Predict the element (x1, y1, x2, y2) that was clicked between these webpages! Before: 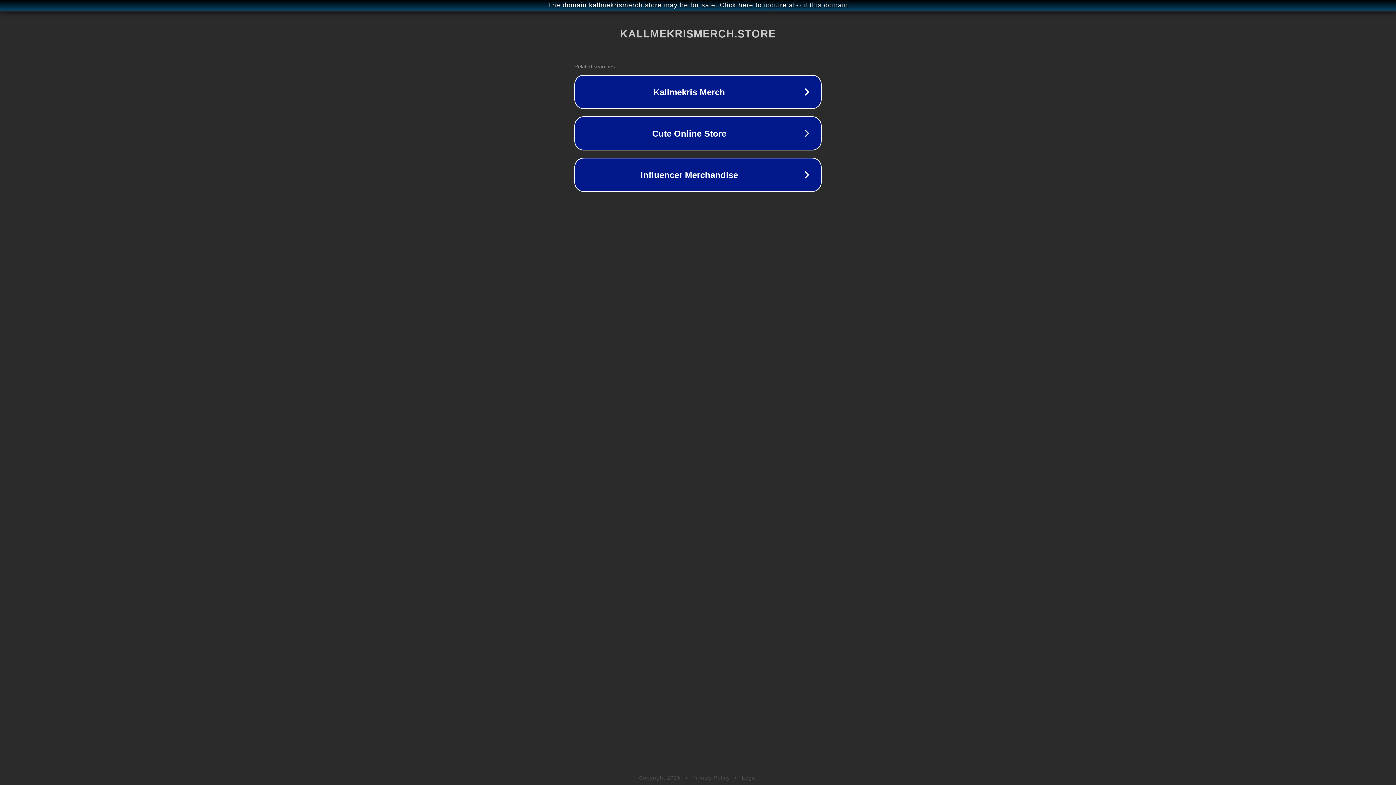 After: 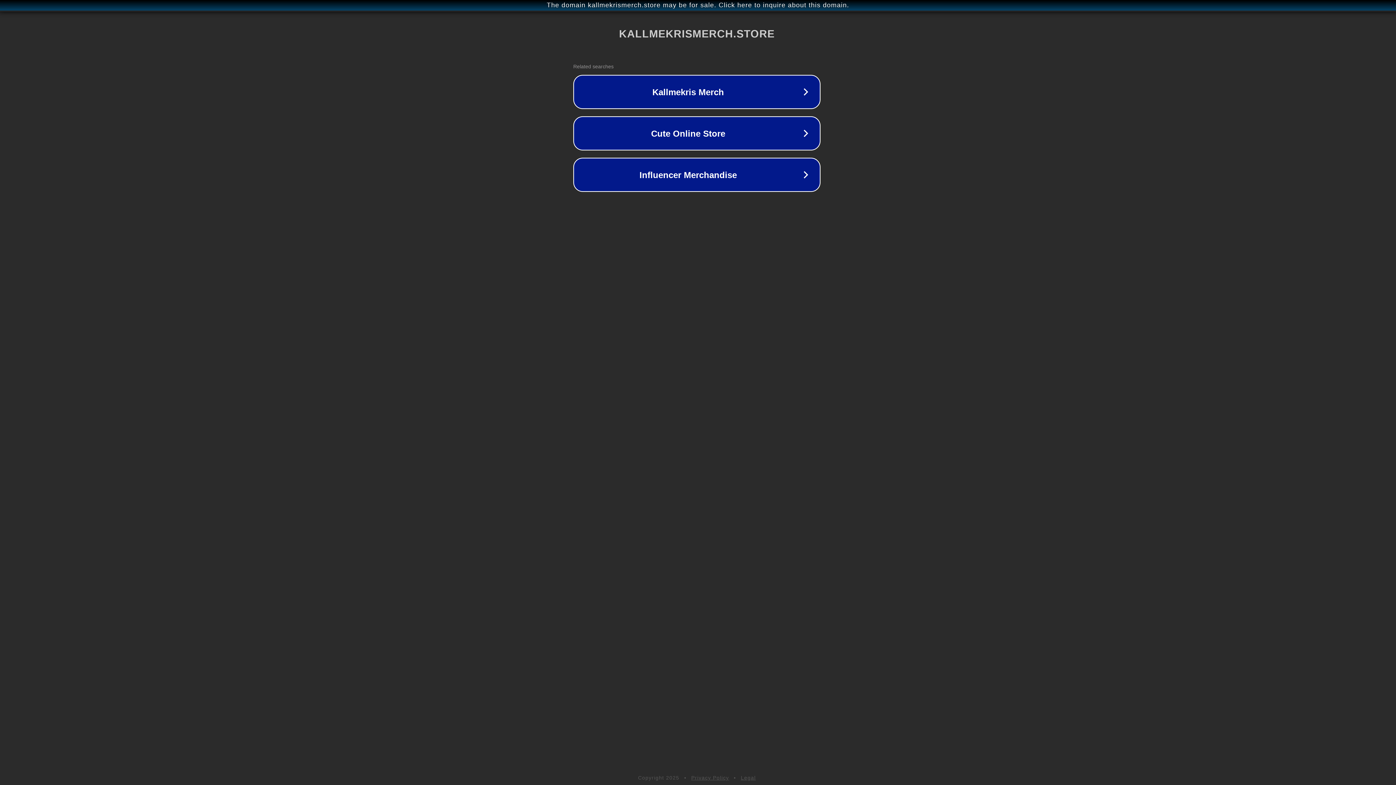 Action: bbox: (1, 1, 1397, 9) label: The domain kallmekrismerch.store may be for sale. Click here to inquire about this domain.